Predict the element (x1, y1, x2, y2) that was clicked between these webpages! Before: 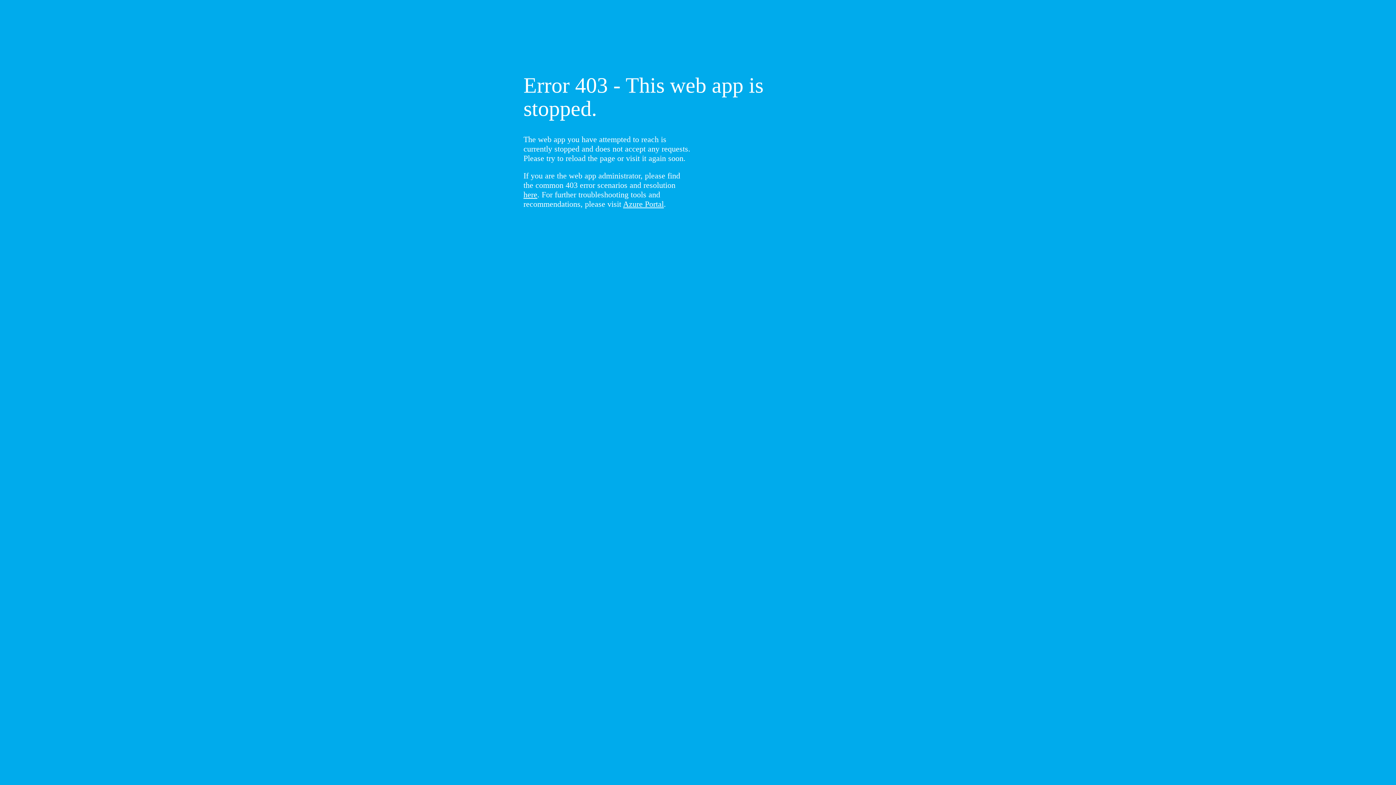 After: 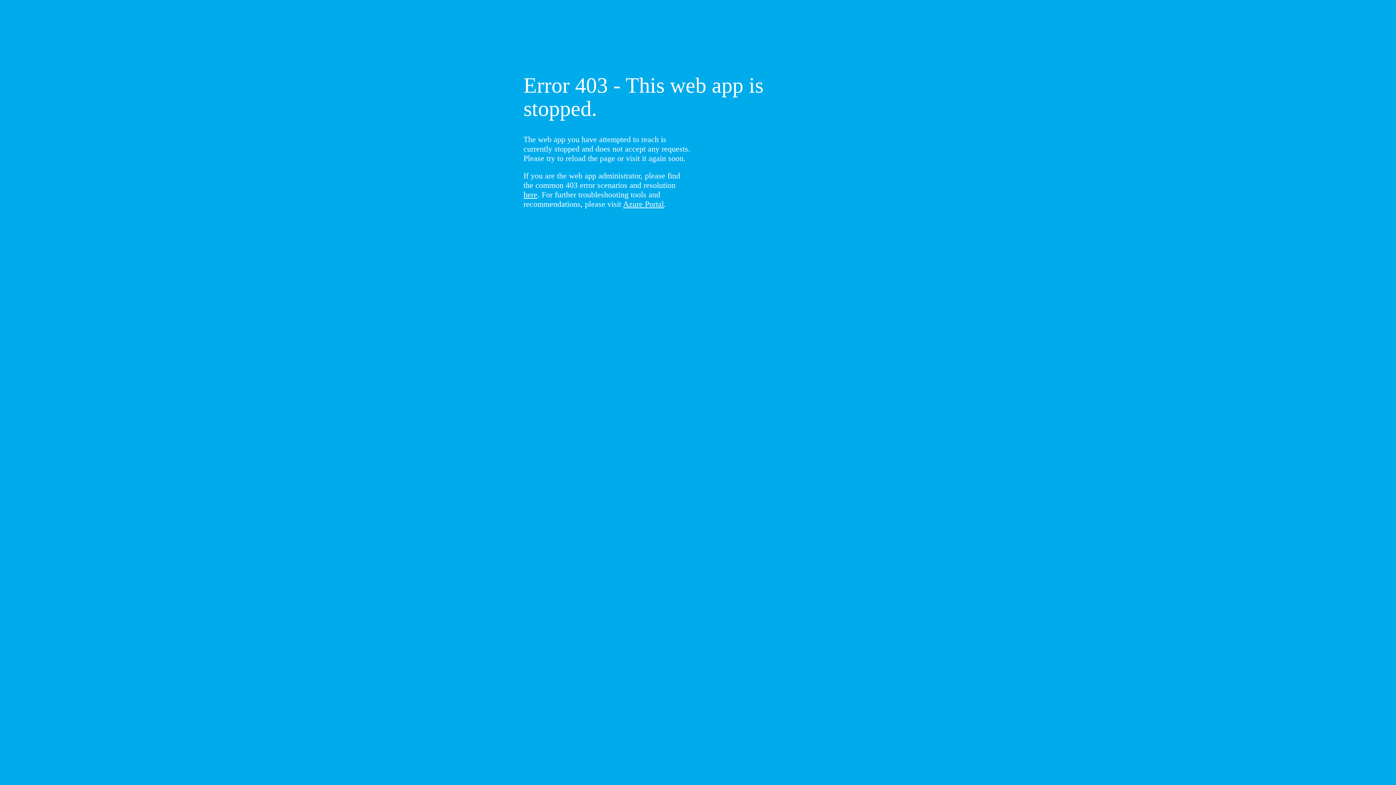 Action: label: here bbox: (523, 190, 537, 199)